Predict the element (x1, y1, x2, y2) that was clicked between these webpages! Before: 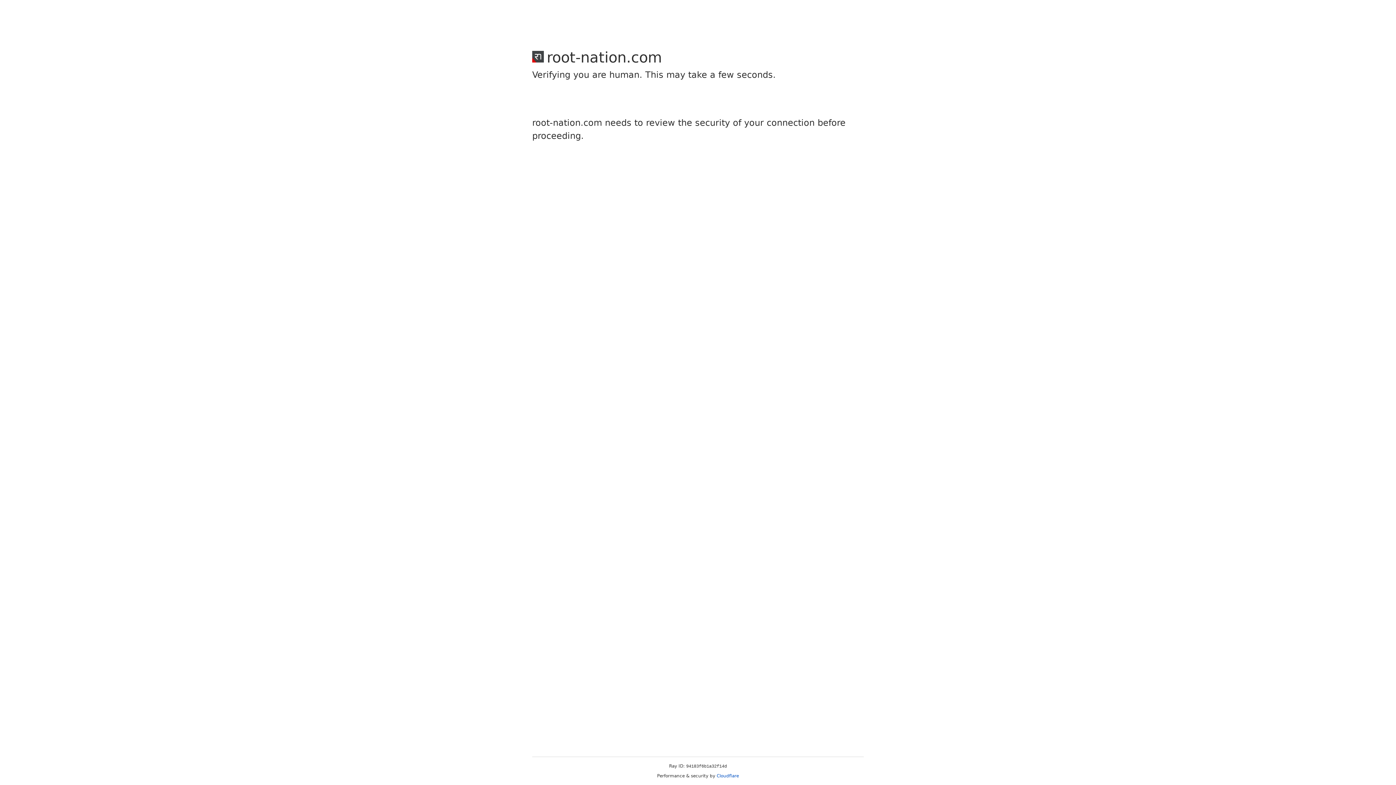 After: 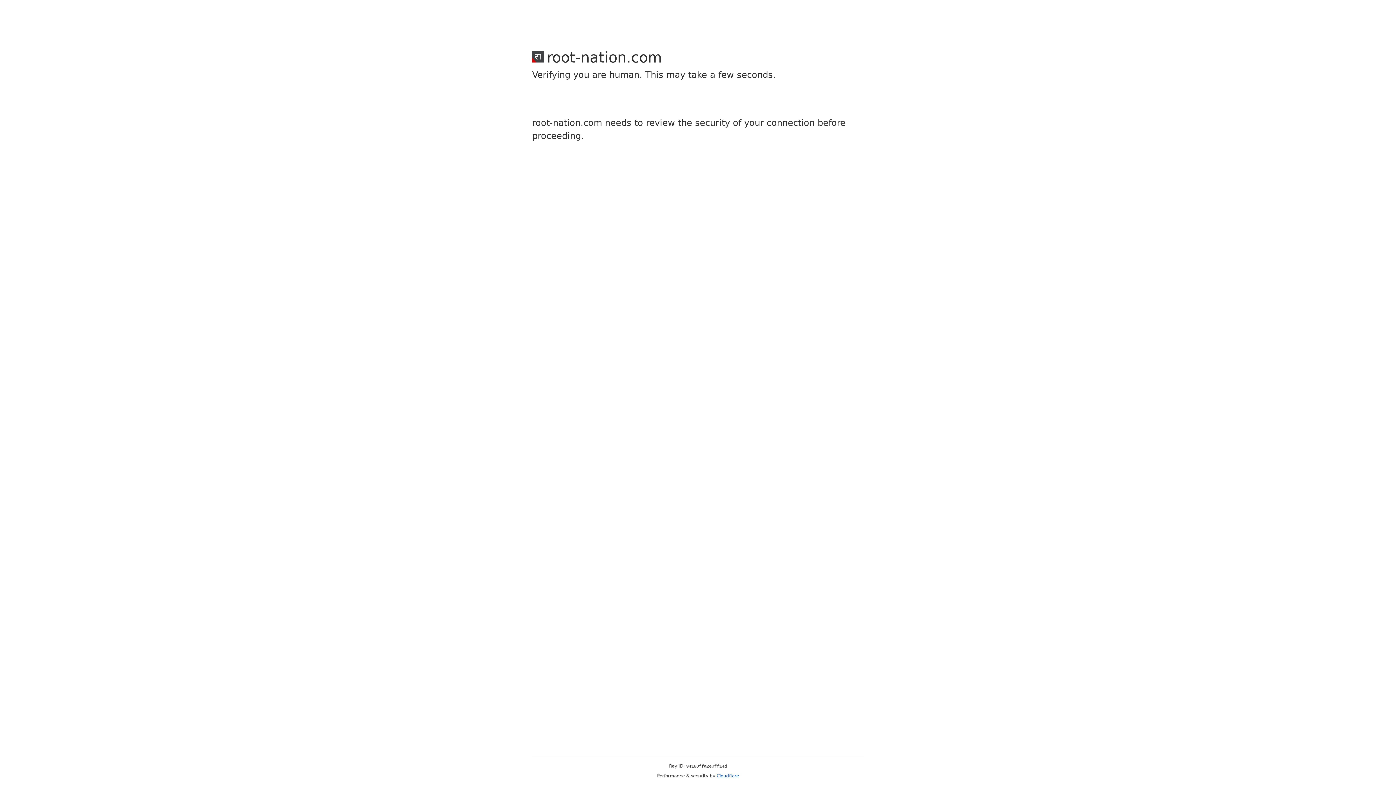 Action: bbox: (716, 773, 739, 778) label: Cloudflare